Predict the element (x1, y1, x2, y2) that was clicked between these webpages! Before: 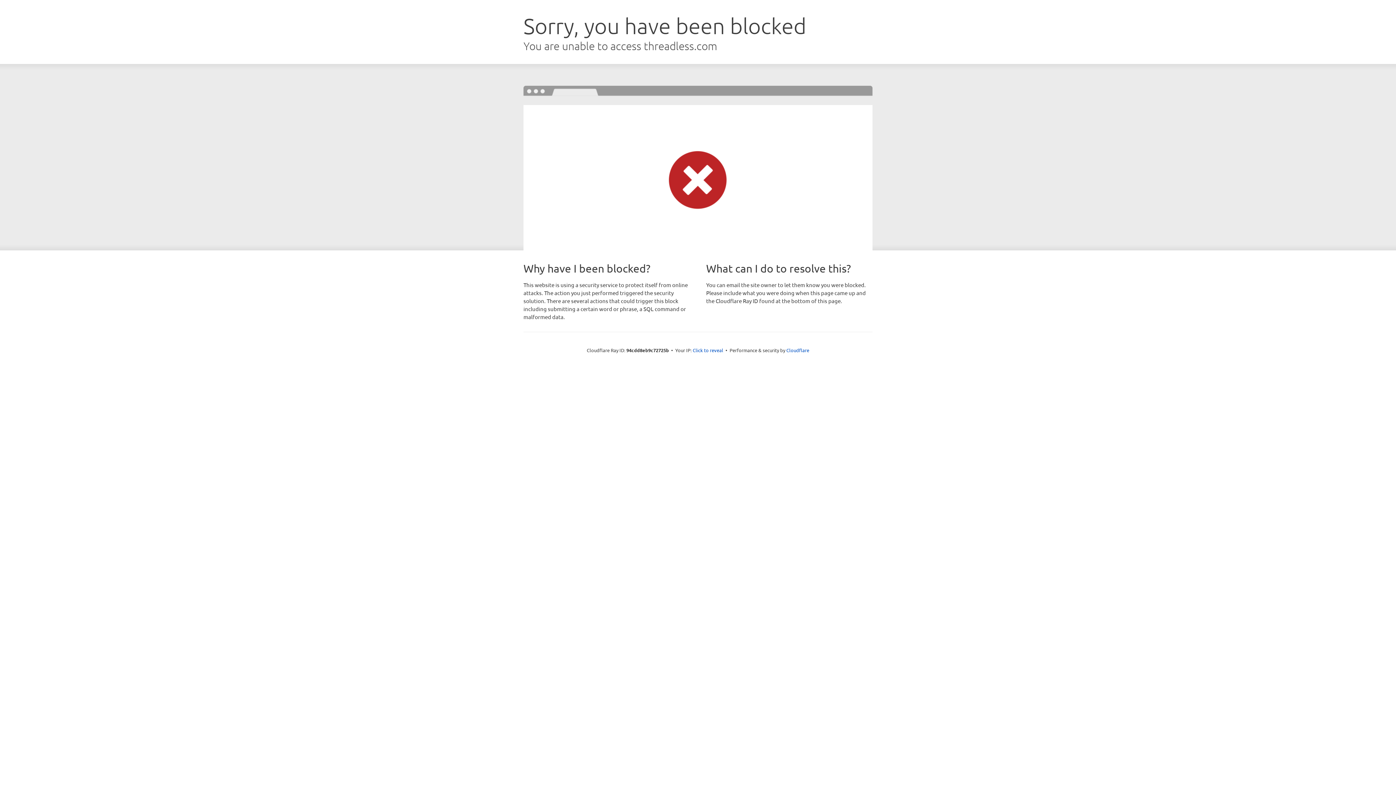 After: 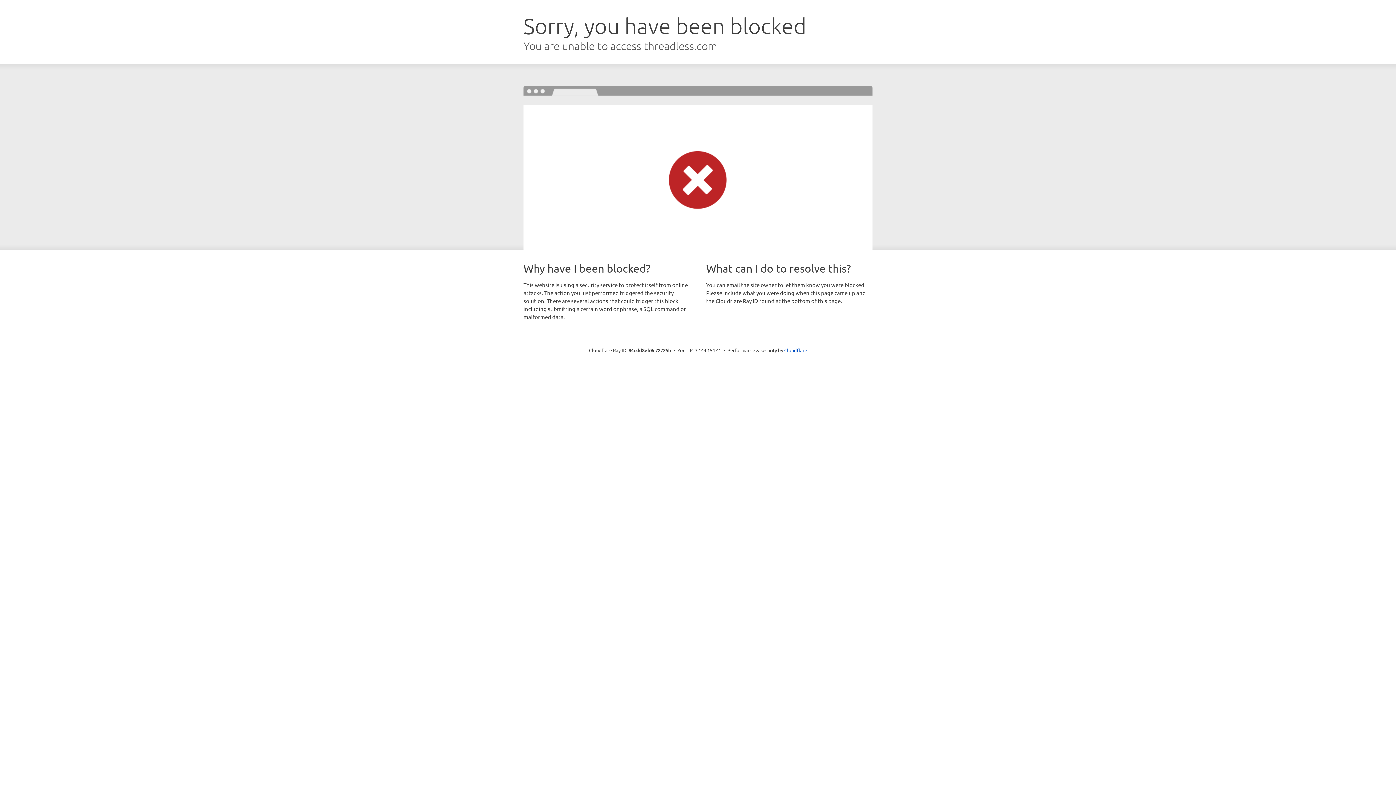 Action: label: Click to reveal bbox: (692, 346, 723, 353)